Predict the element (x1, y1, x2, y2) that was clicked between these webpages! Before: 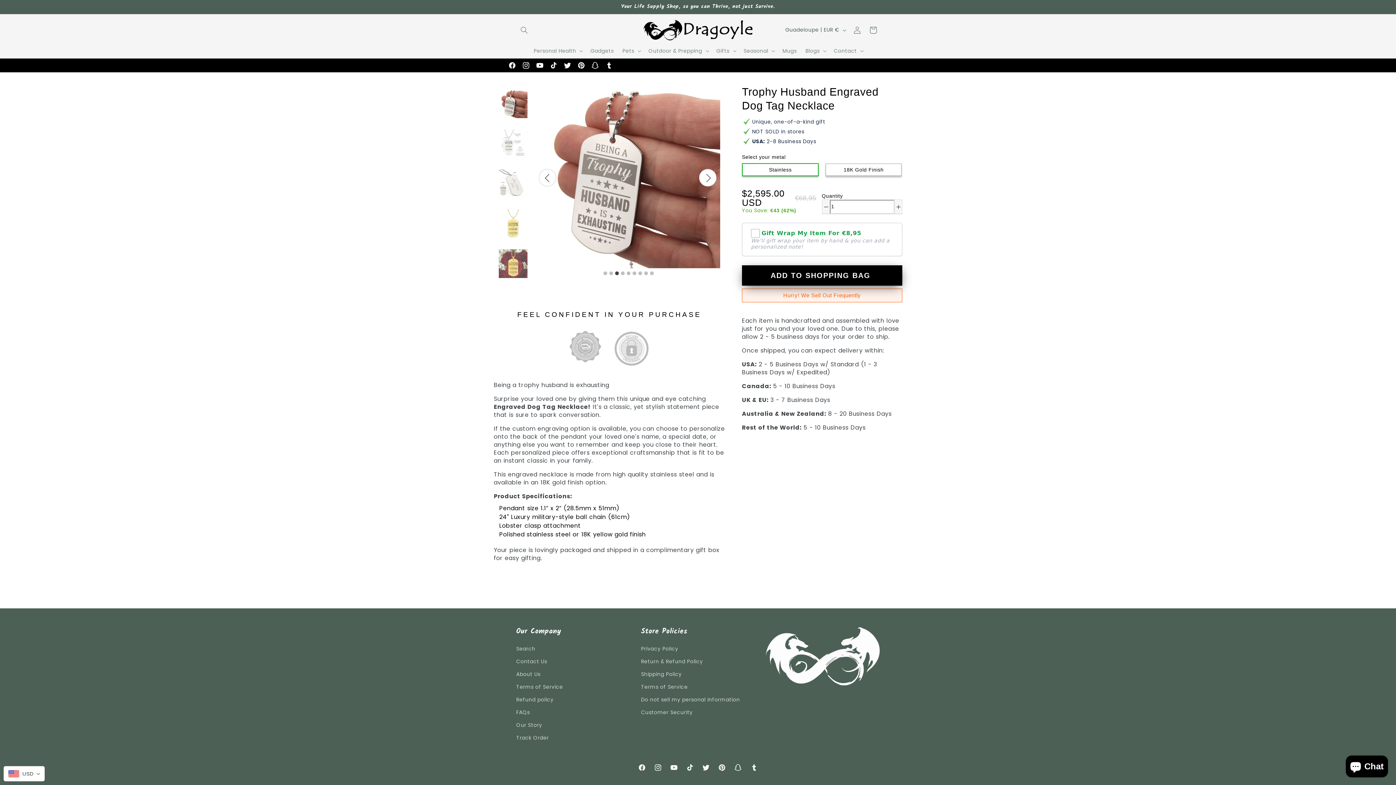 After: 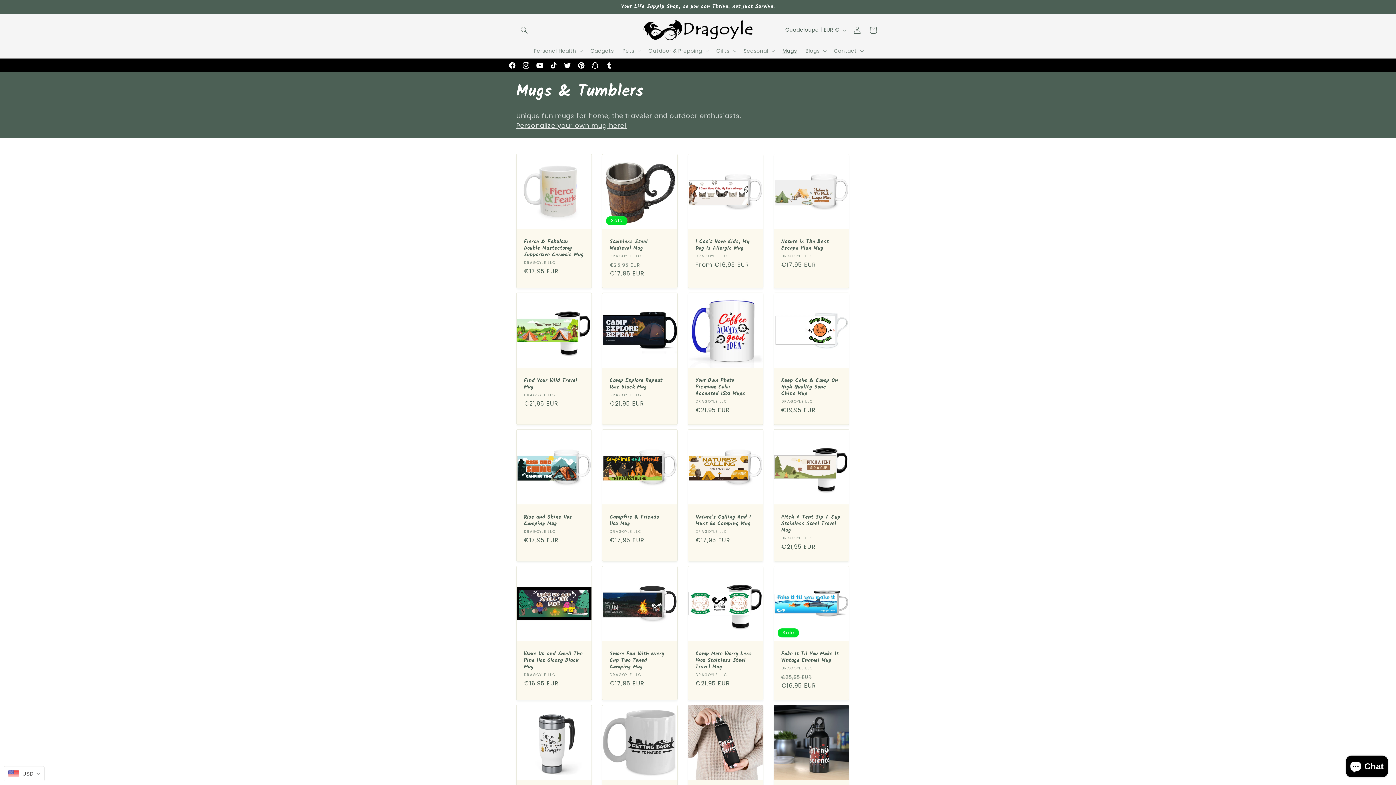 Action: label: Mugs bbox: (778, 43, 801, 58)